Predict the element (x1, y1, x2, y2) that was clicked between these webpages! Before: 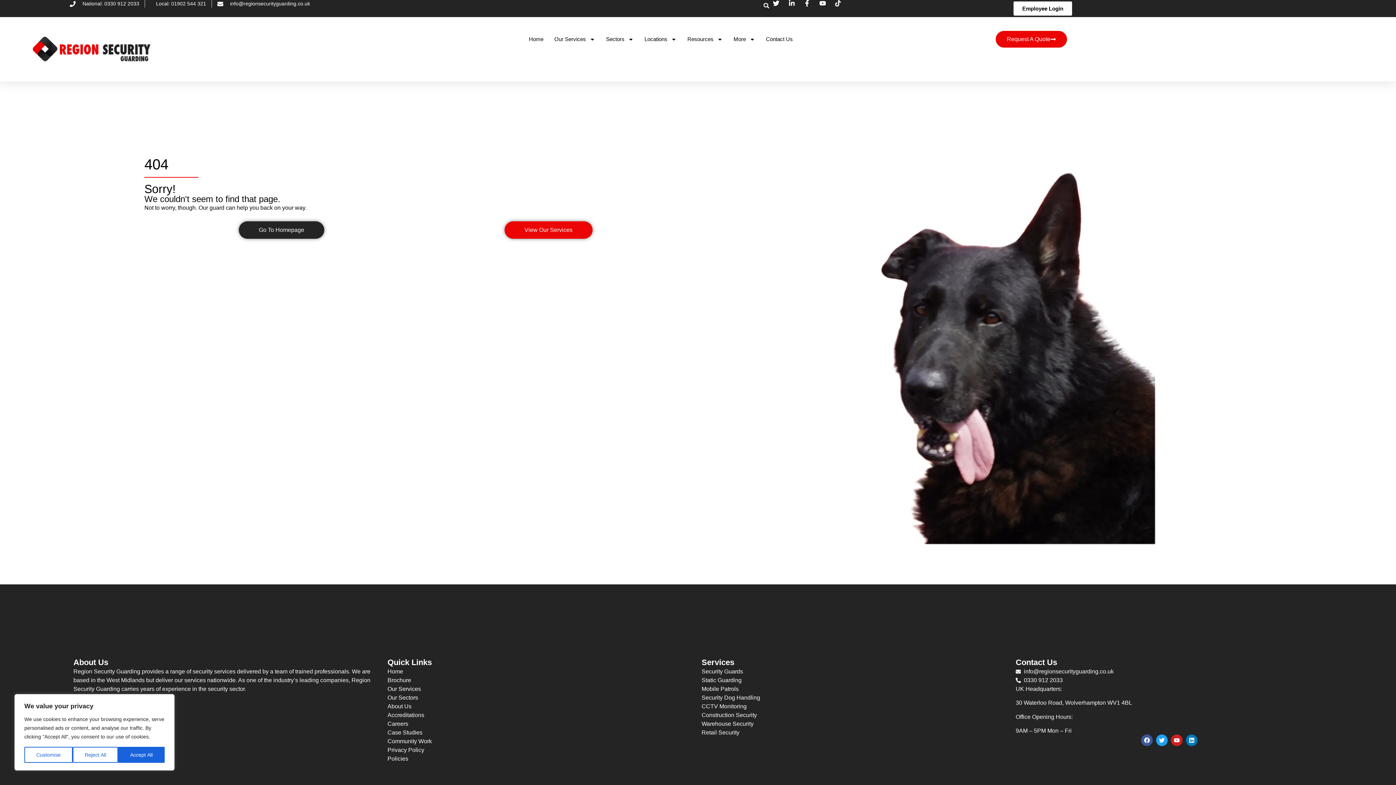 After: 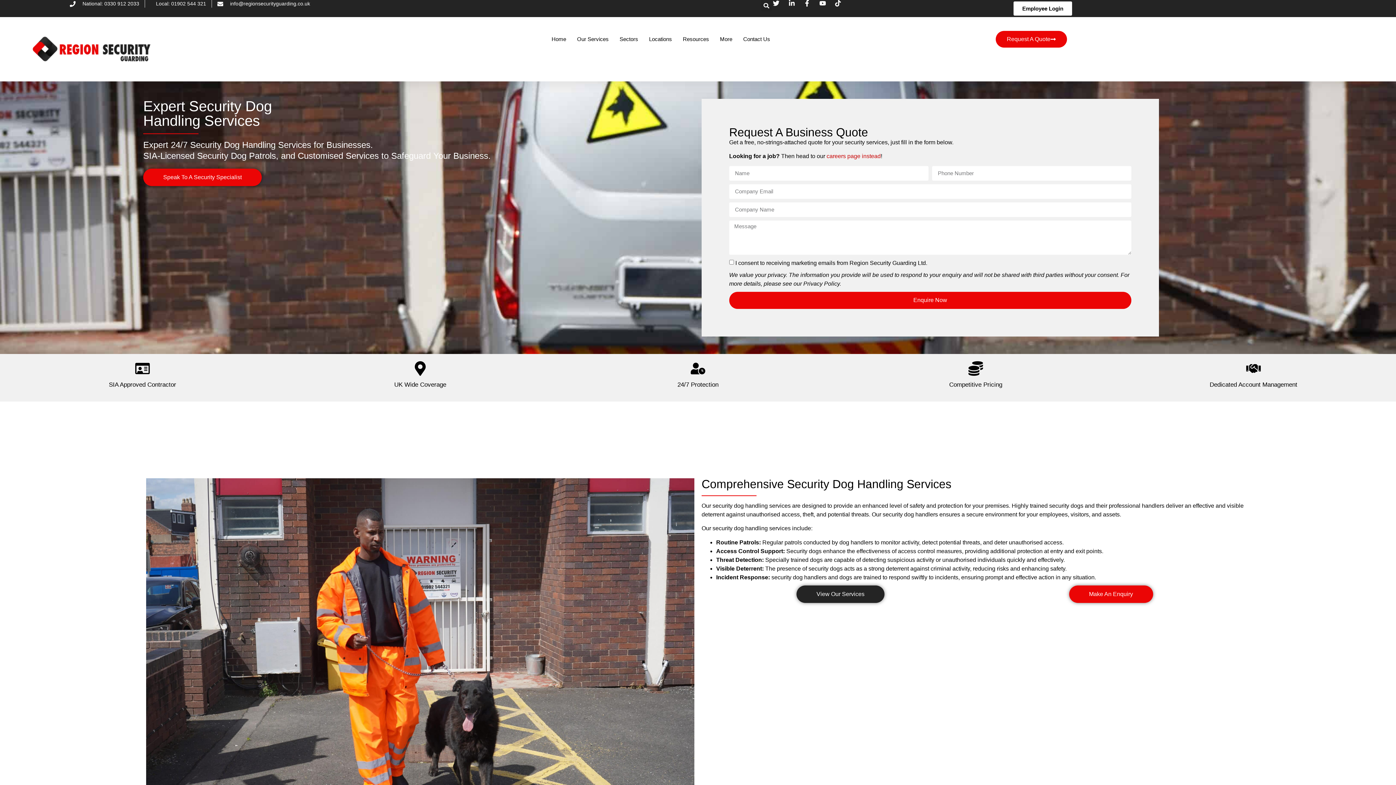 Action: bbox: (701, 693, 1008, 702) label: Security Dog Handling